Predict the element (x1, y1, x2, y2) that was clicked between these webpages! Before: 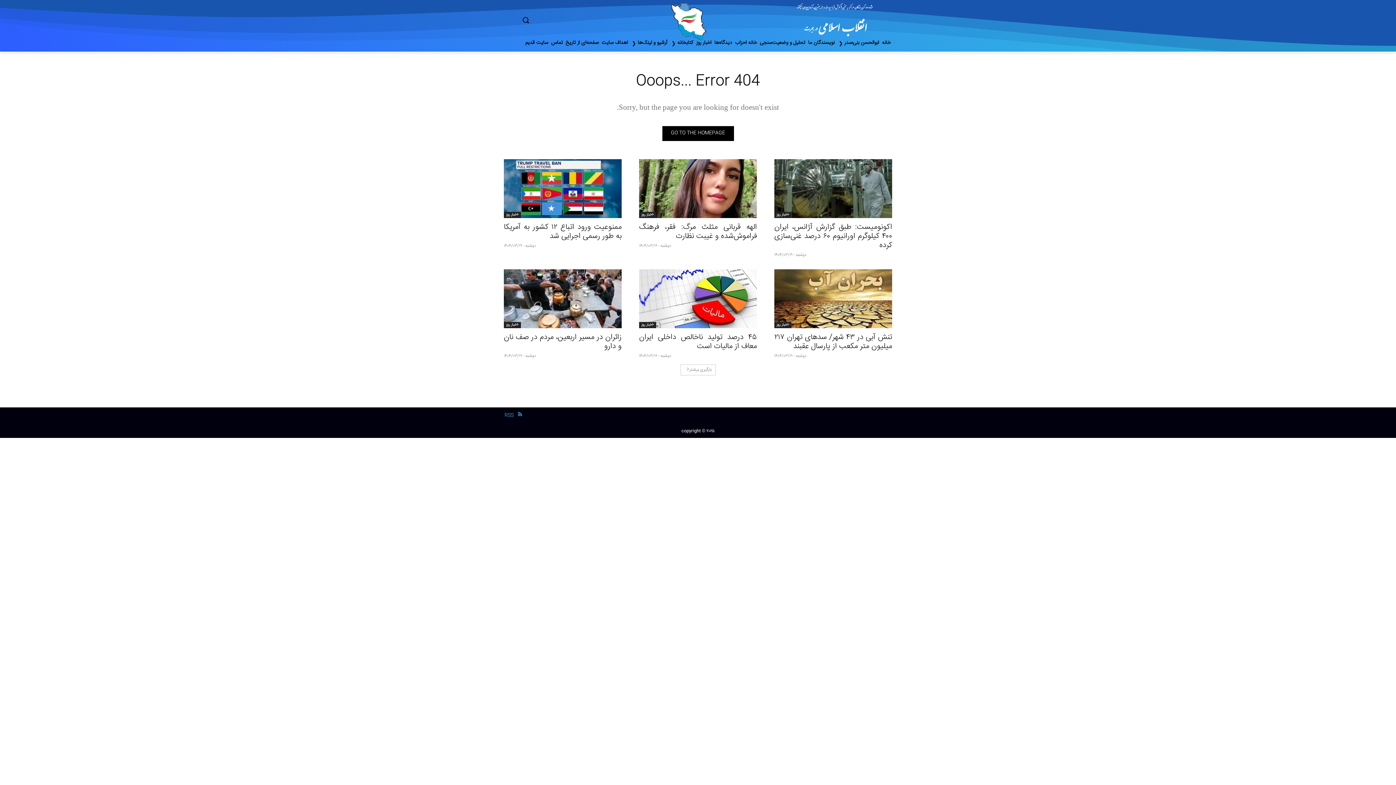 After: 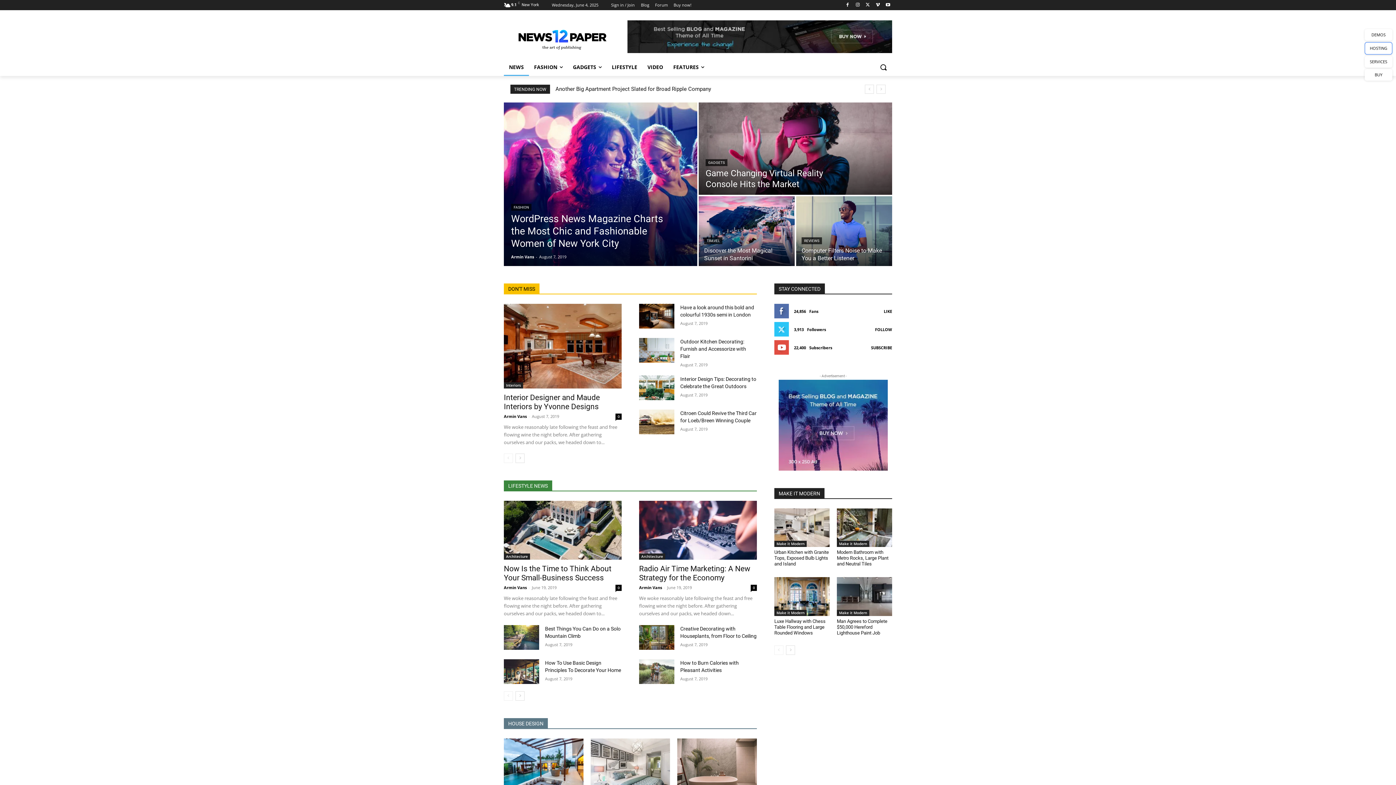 Action: bbox: (662, 126, 734, 141) label: GO TO THE HOMEPAGE